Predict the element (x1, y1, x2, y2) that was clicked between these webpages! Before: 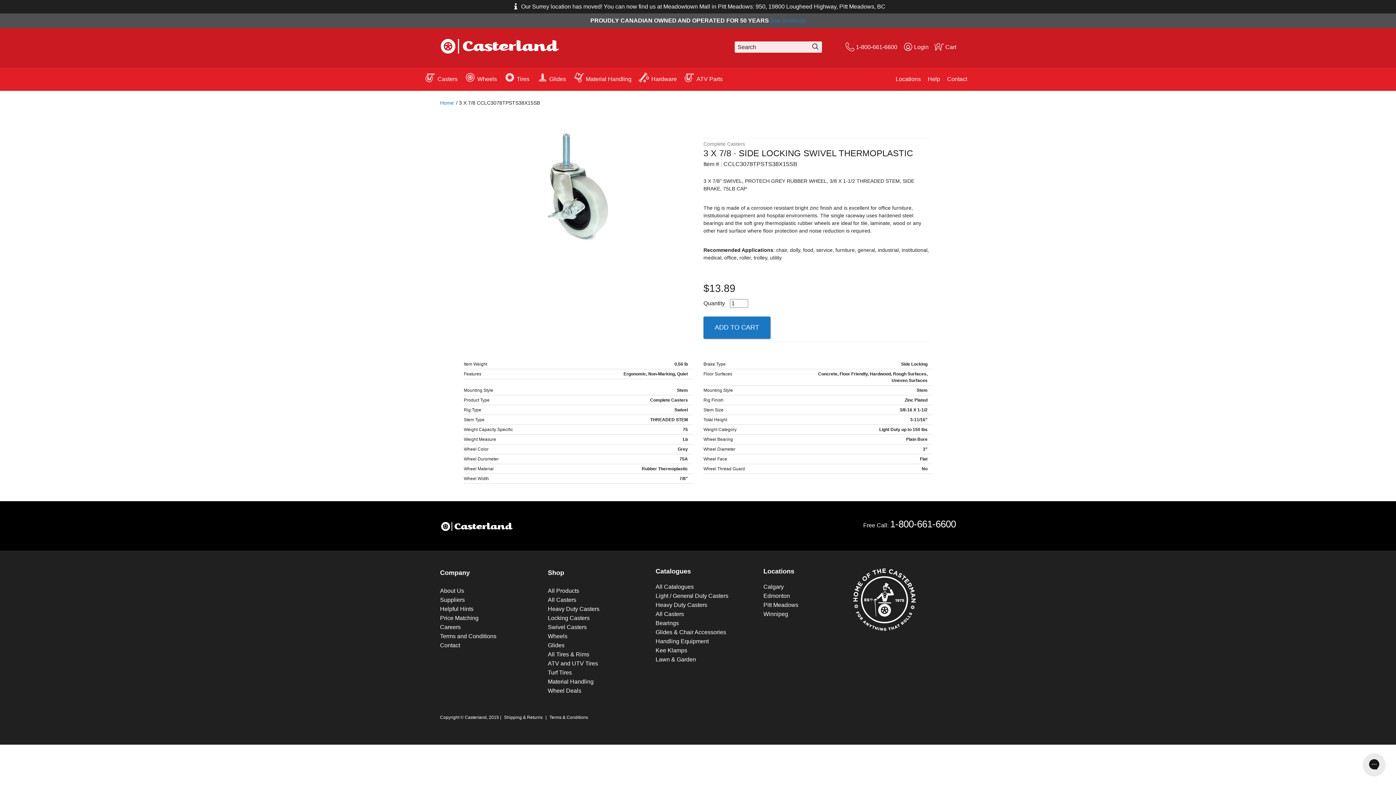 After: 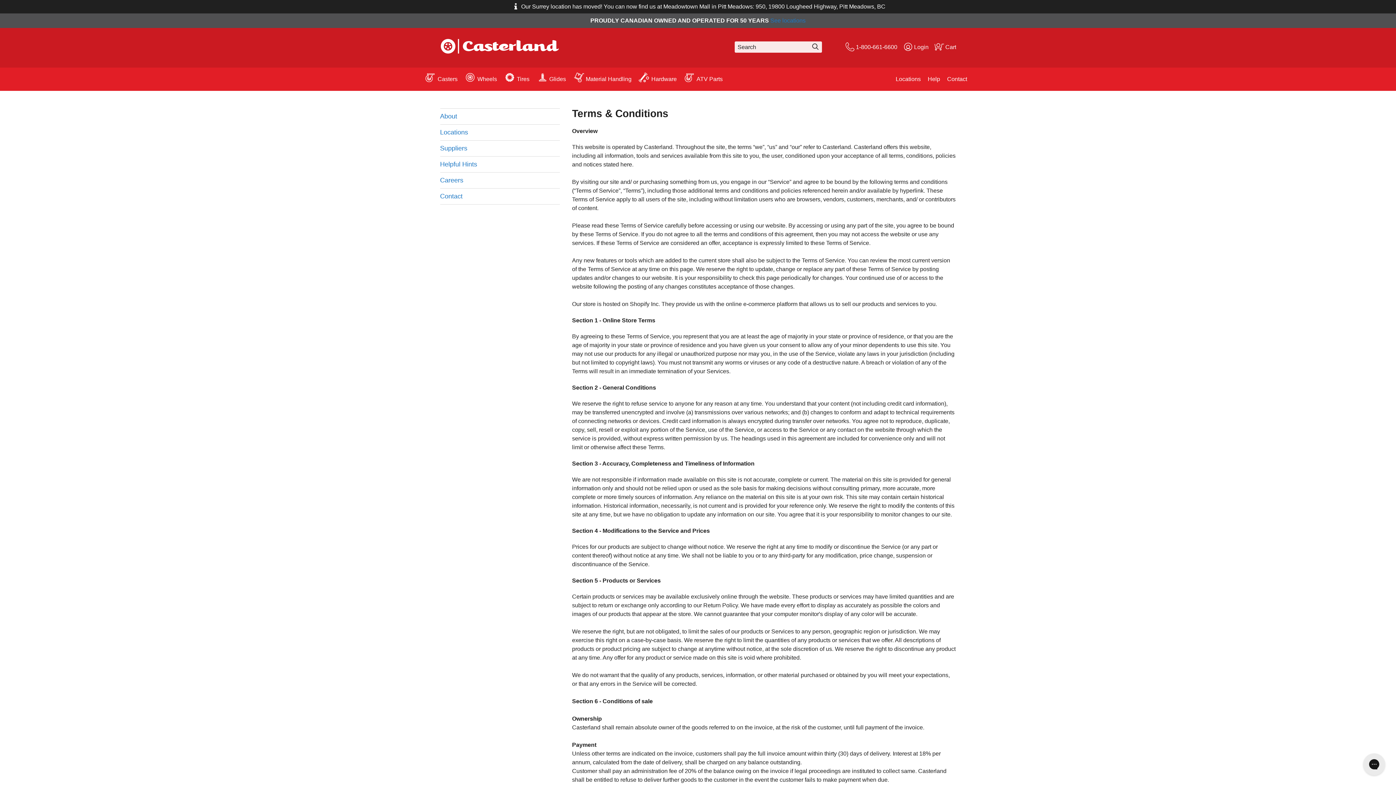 Action: bbox: (547, 714, 590, 721) label: Terms & Conditions